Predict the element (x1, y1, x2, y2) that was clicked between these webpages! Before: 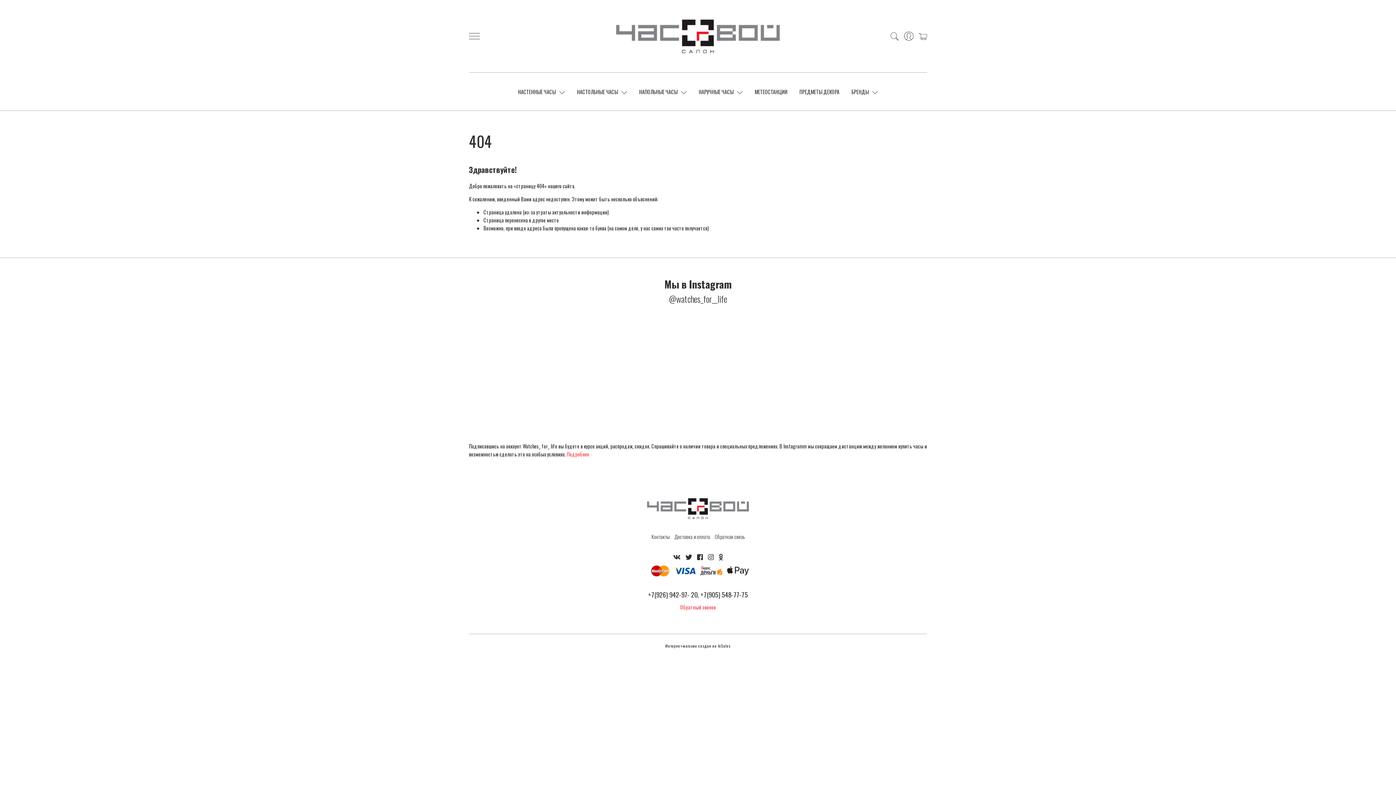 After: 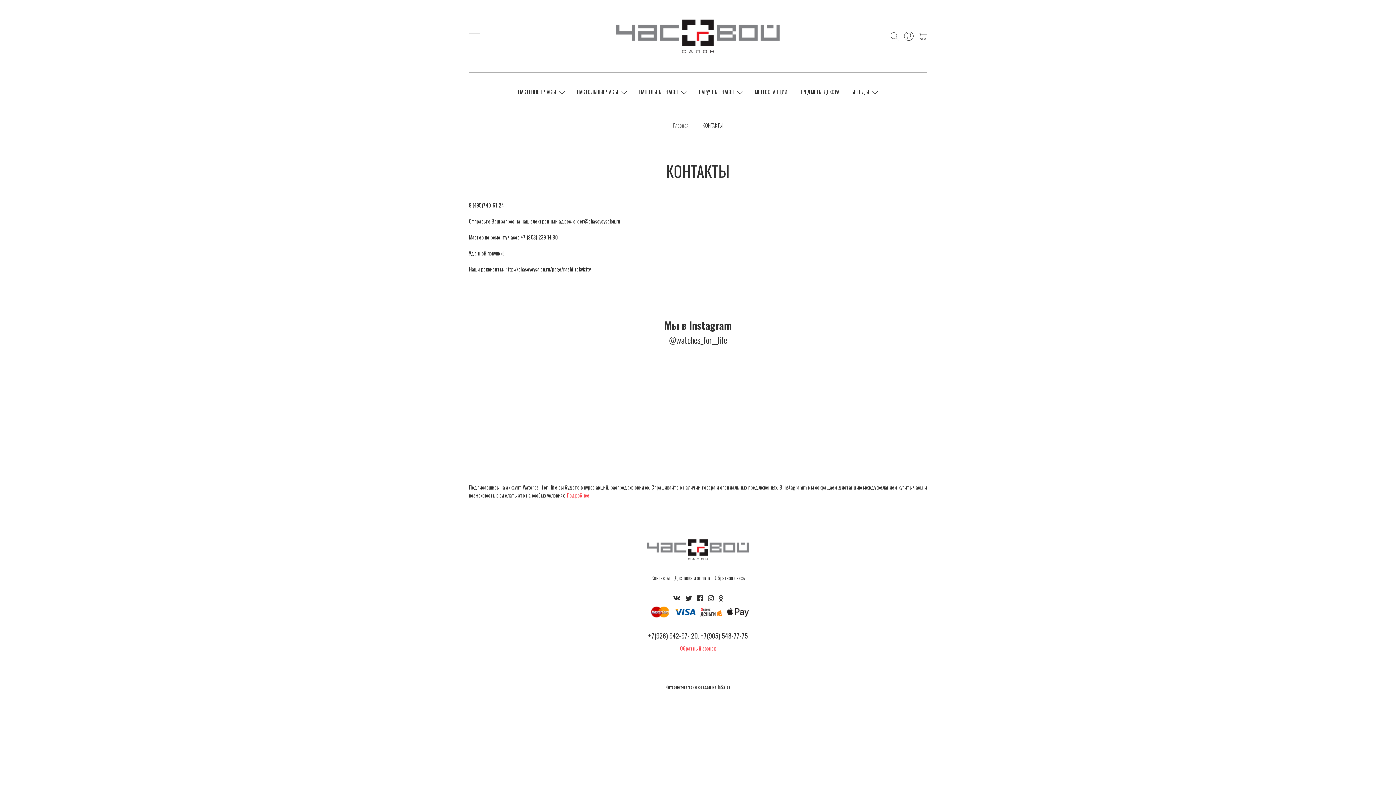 Action: label: Контакты bbox: (651, 532, 669, 541)